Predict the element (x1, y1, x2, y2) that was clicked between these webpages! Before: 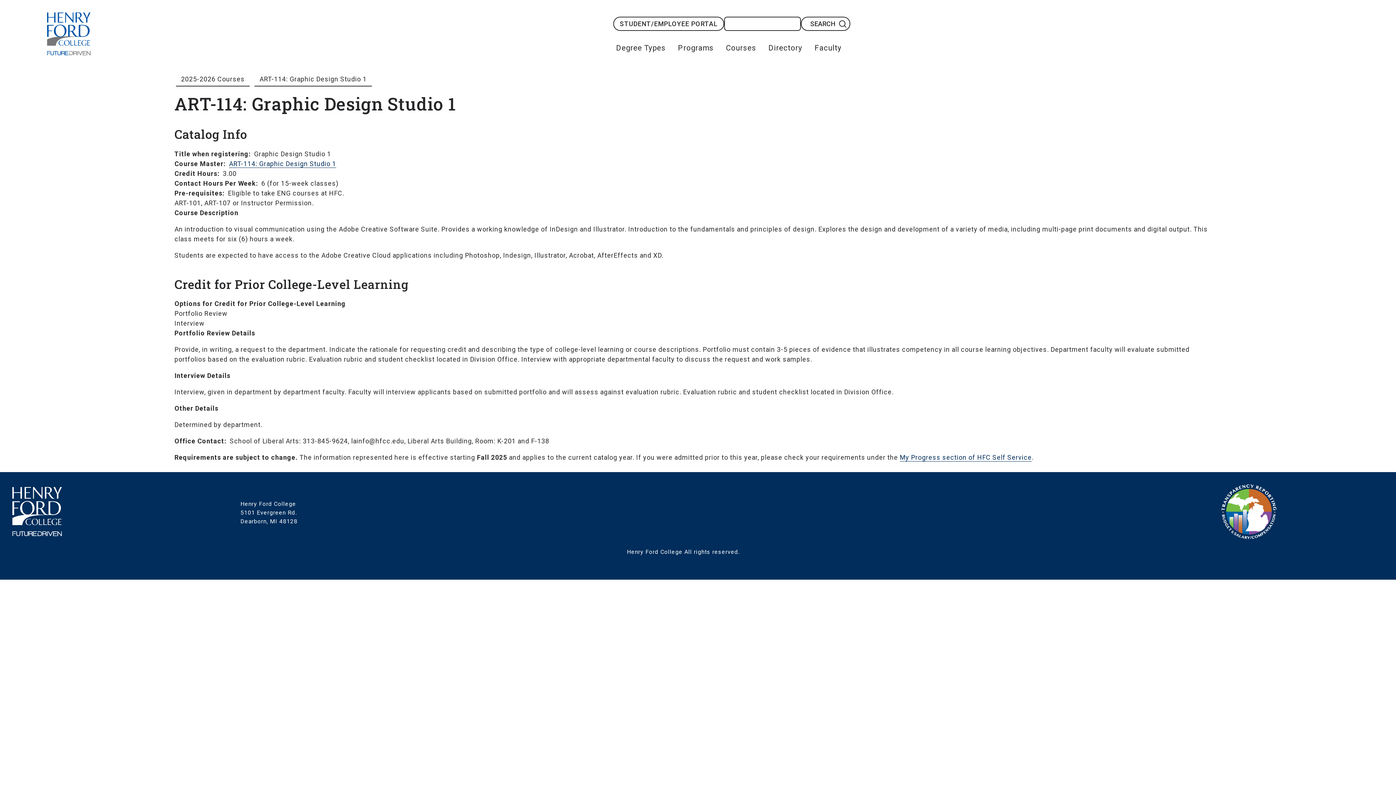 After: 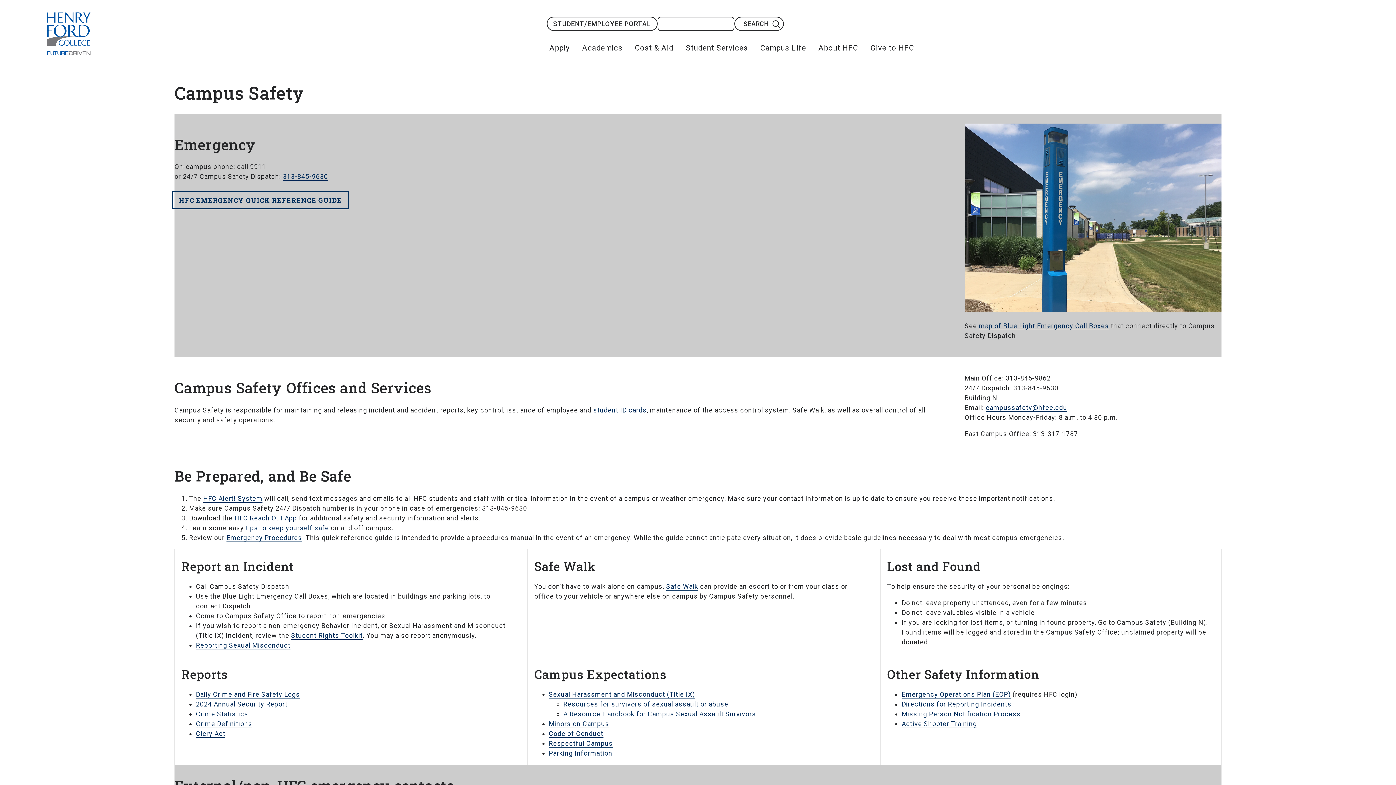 Action: bbox: (567, 521, 690, 528) label: Campus Safety Information and Resources